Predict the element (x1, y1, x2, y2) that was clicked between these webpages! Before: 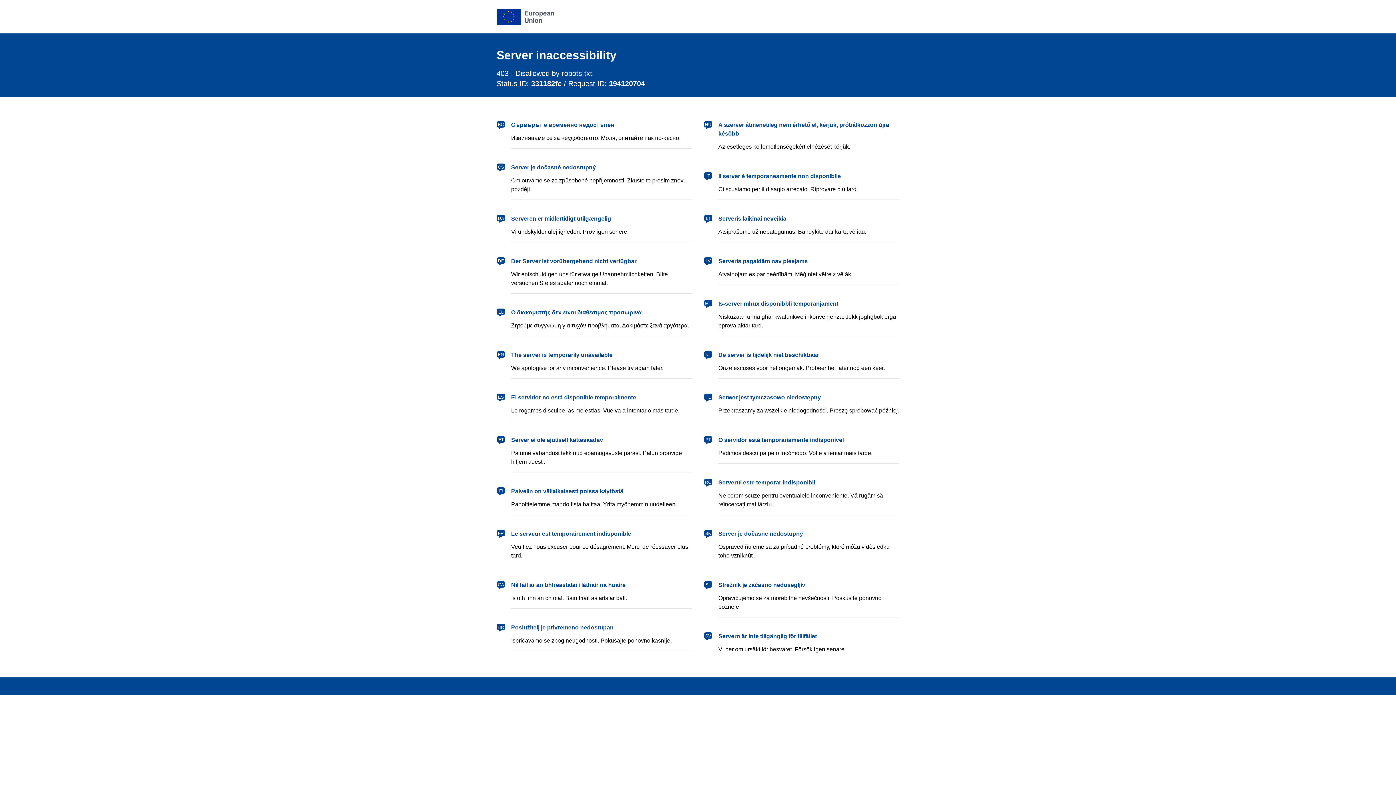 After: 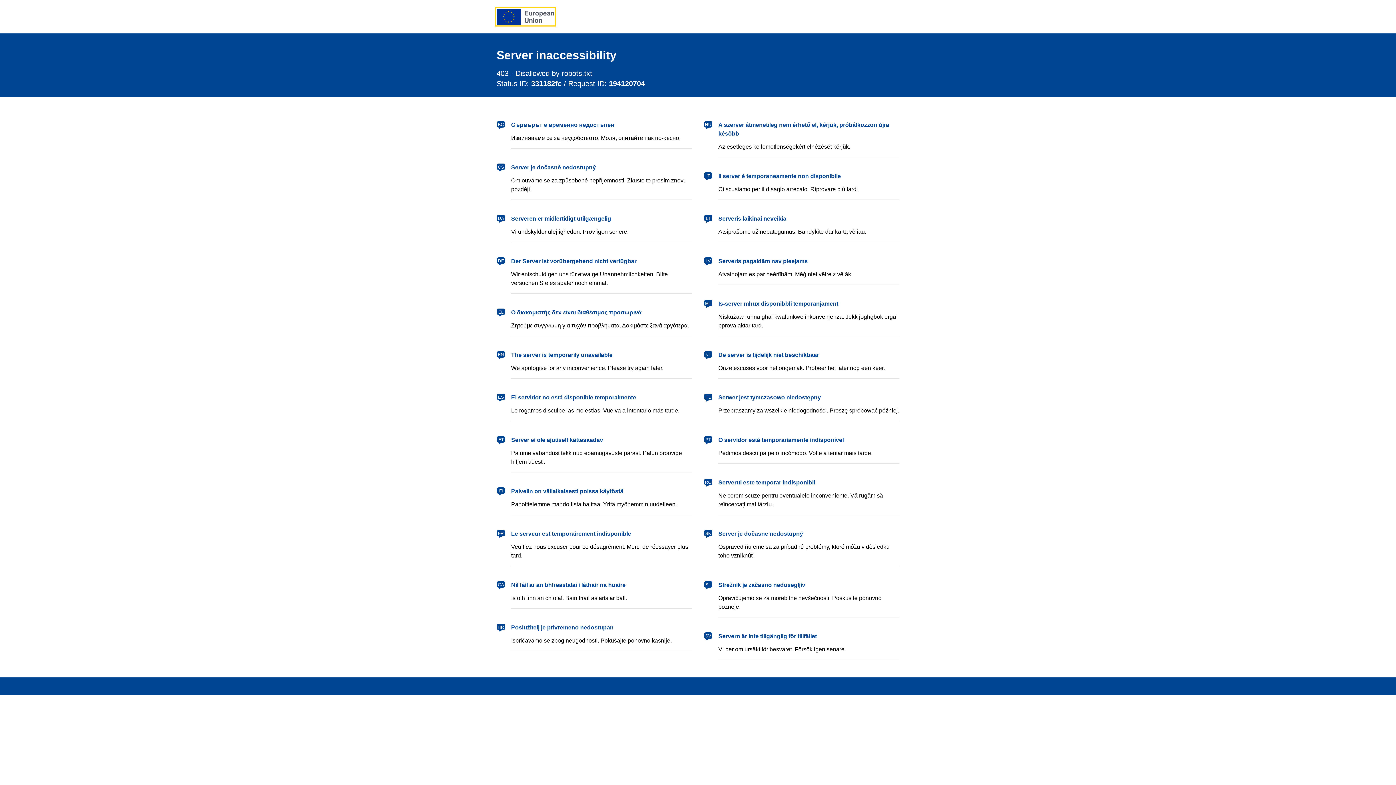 Action: label: European Union bbox: (496, 8, 554, 24)